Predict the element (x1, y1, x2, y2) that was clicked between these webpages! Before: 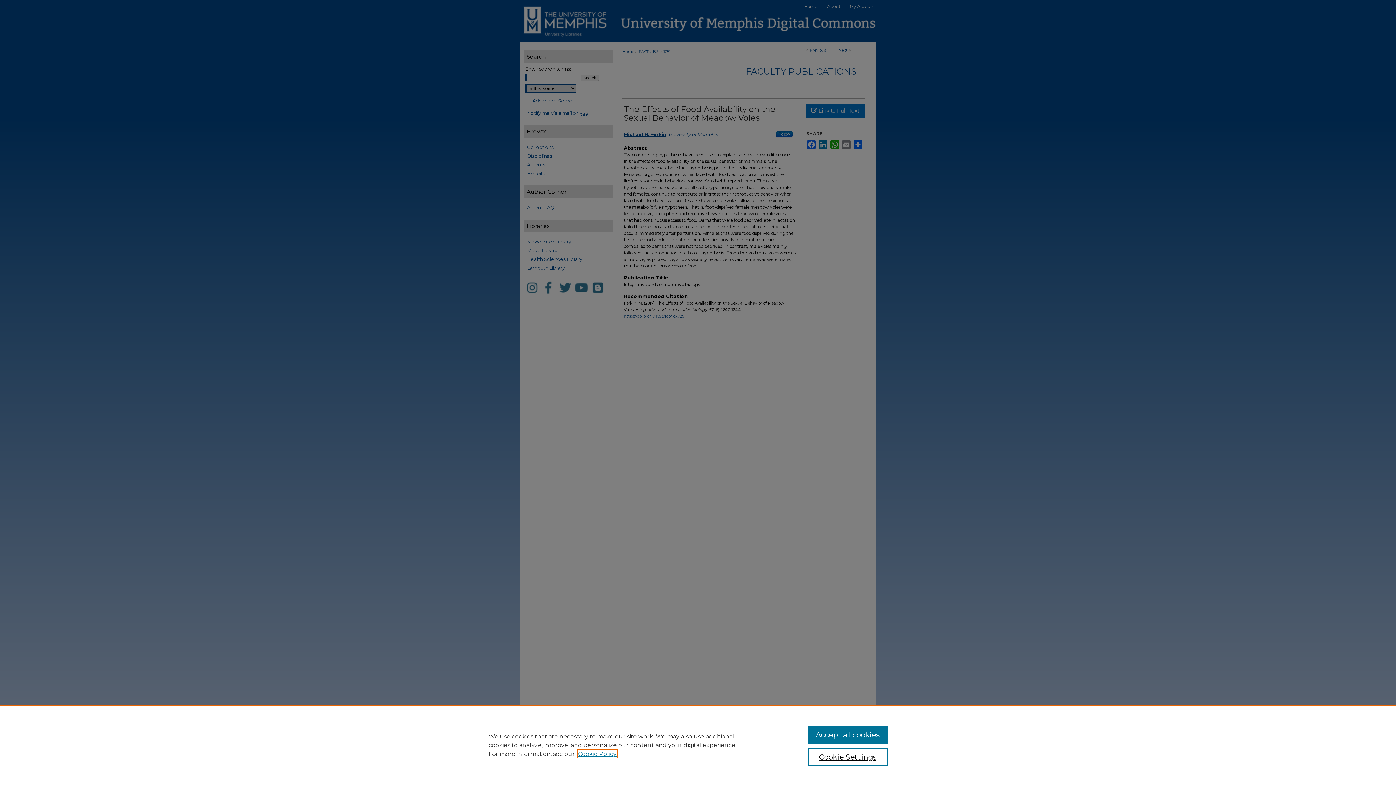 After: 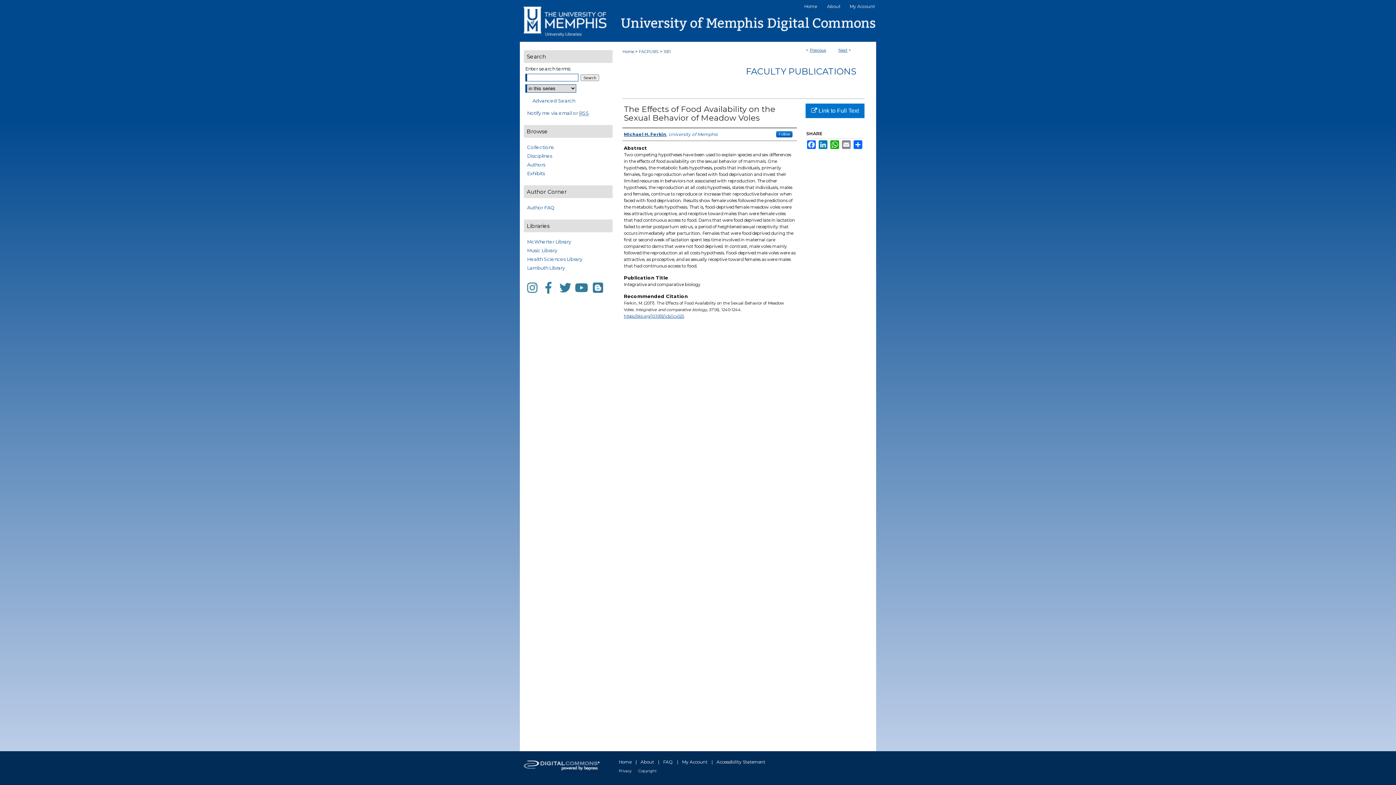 Action: bbox: (807, 726, 887, 744) label: Accept all cookies